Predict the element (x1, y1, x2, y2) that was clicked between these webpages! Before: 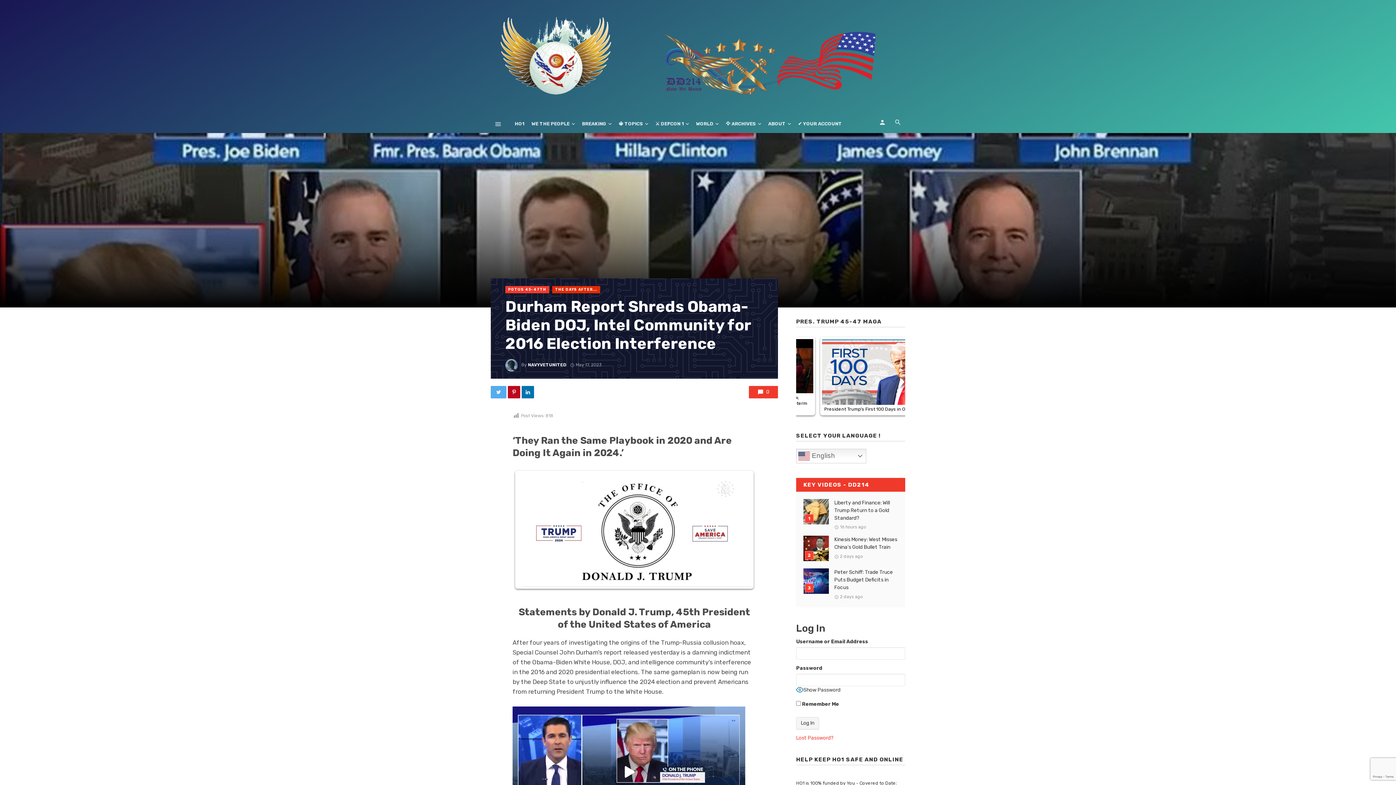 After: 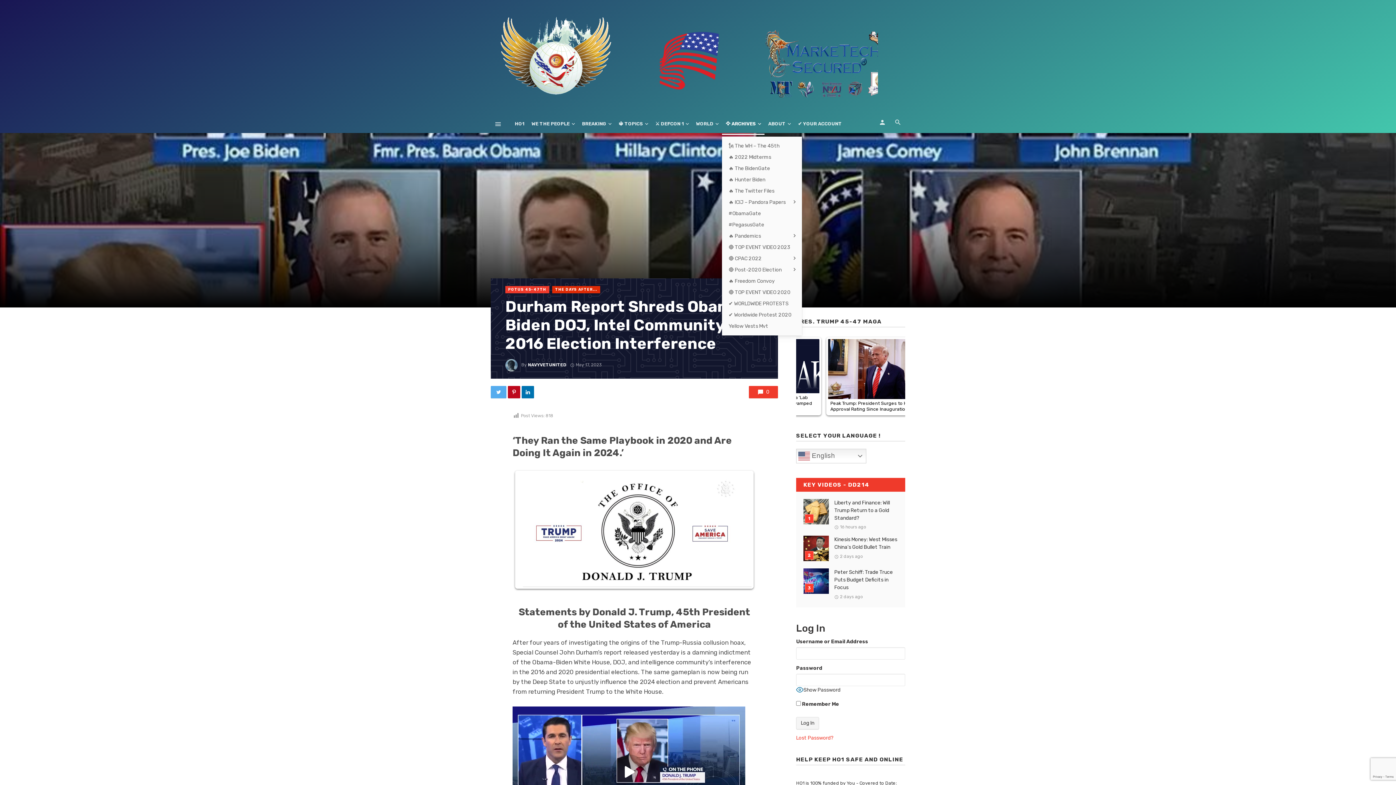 Action: bbox: (722, 113, 764, 134) label: 🦅 ARCHIVES